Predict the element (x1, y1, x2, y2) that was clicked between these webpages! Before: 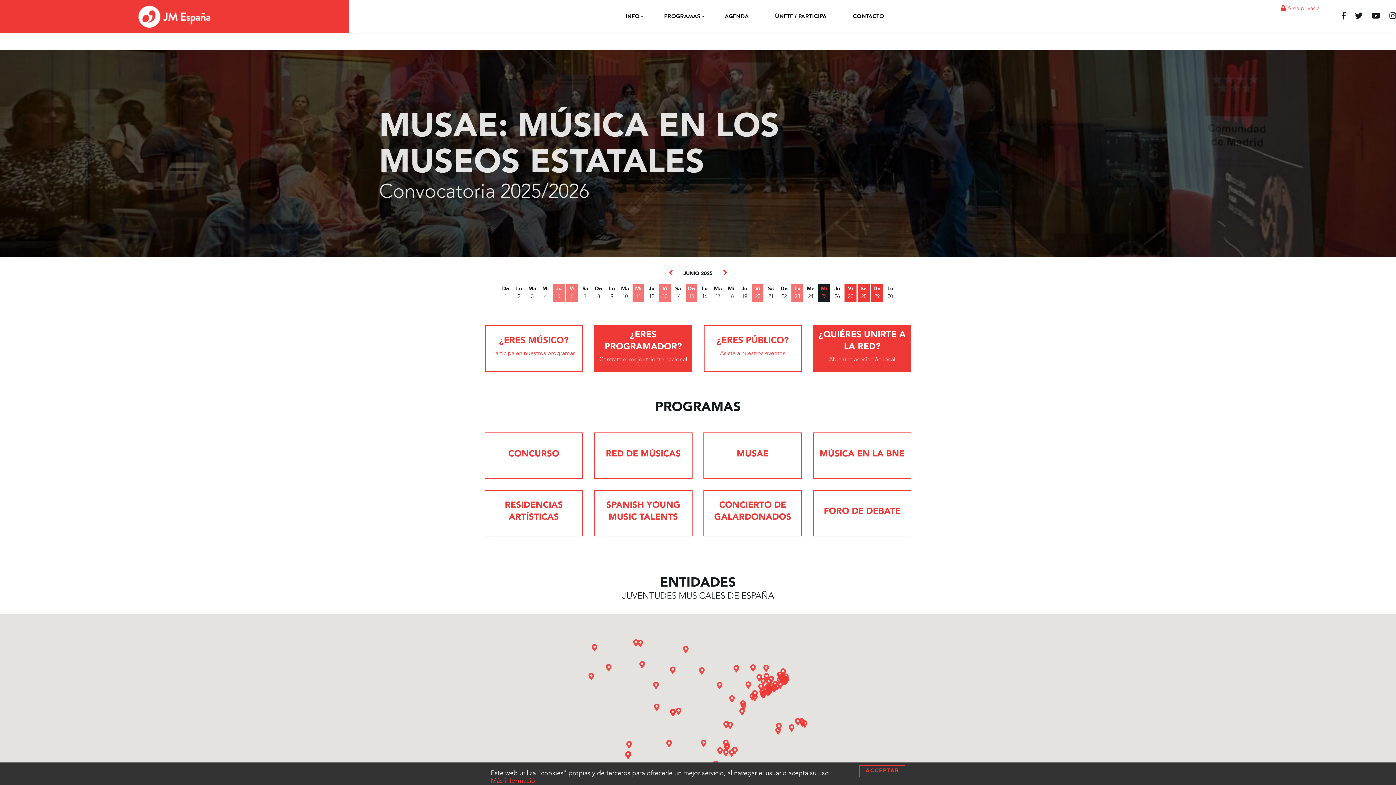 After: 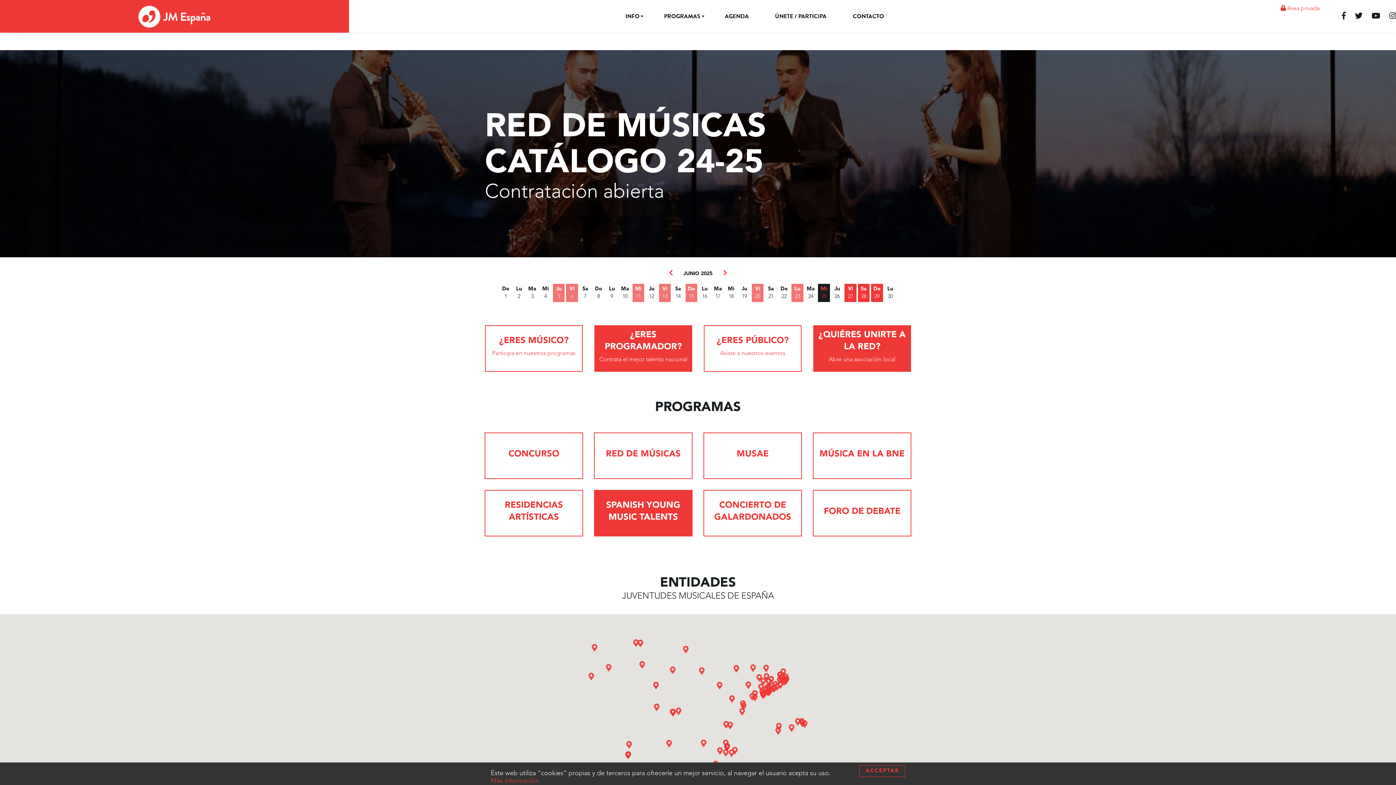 Action: label: SPANISH YOUNG MUSIC TALENTS bbox: (594, 482, 692, 541)